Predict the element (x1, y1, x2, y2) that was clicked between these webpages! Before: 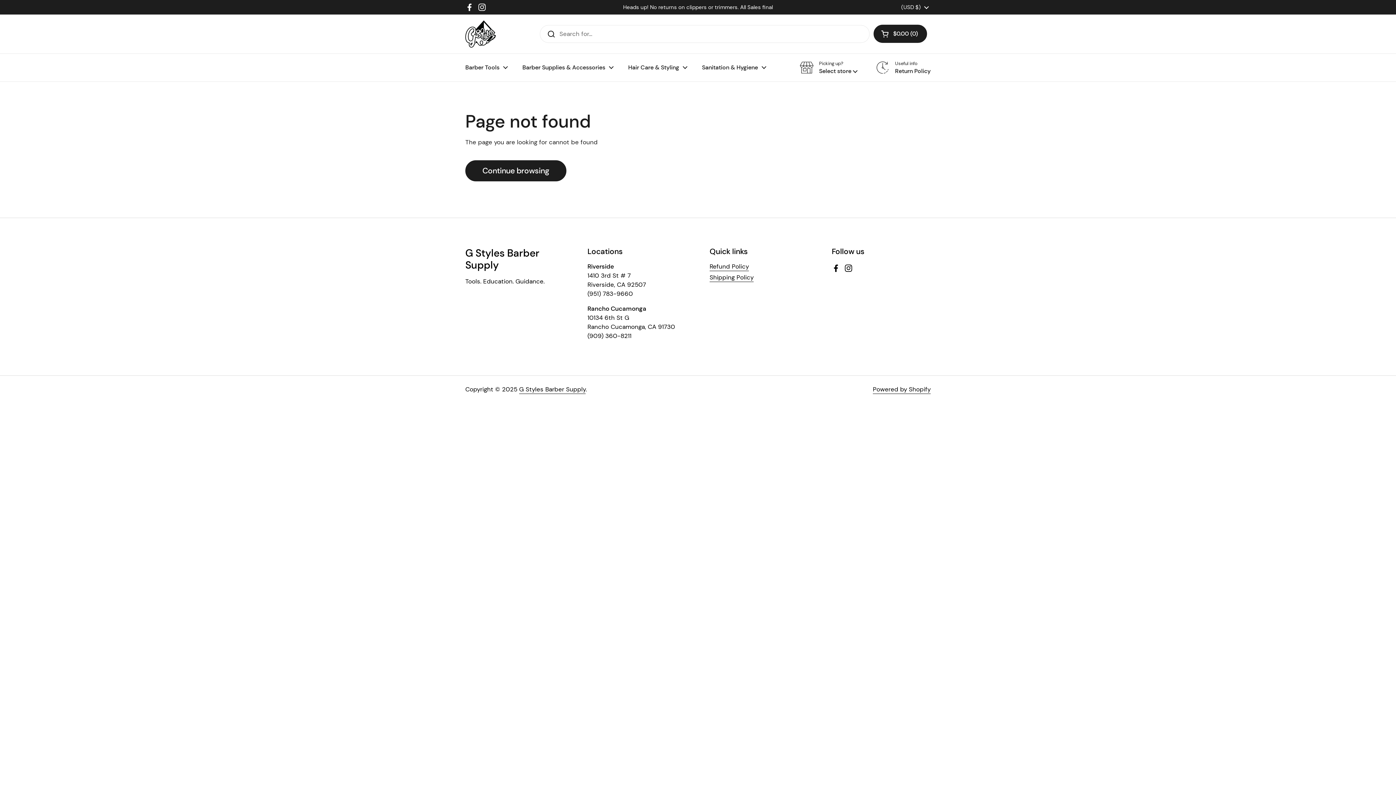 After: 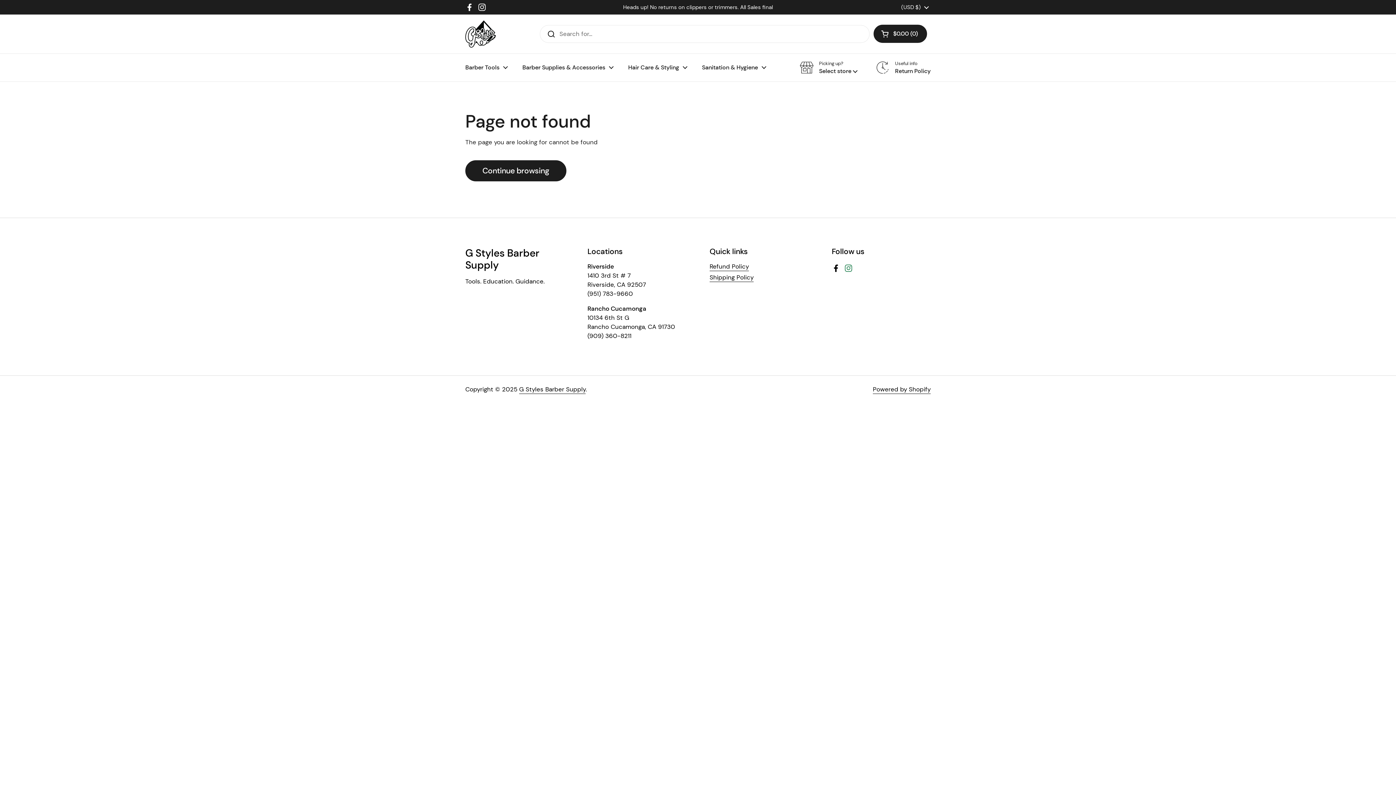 Action: label: Instagram bbox: (844, 264, 853, 272)